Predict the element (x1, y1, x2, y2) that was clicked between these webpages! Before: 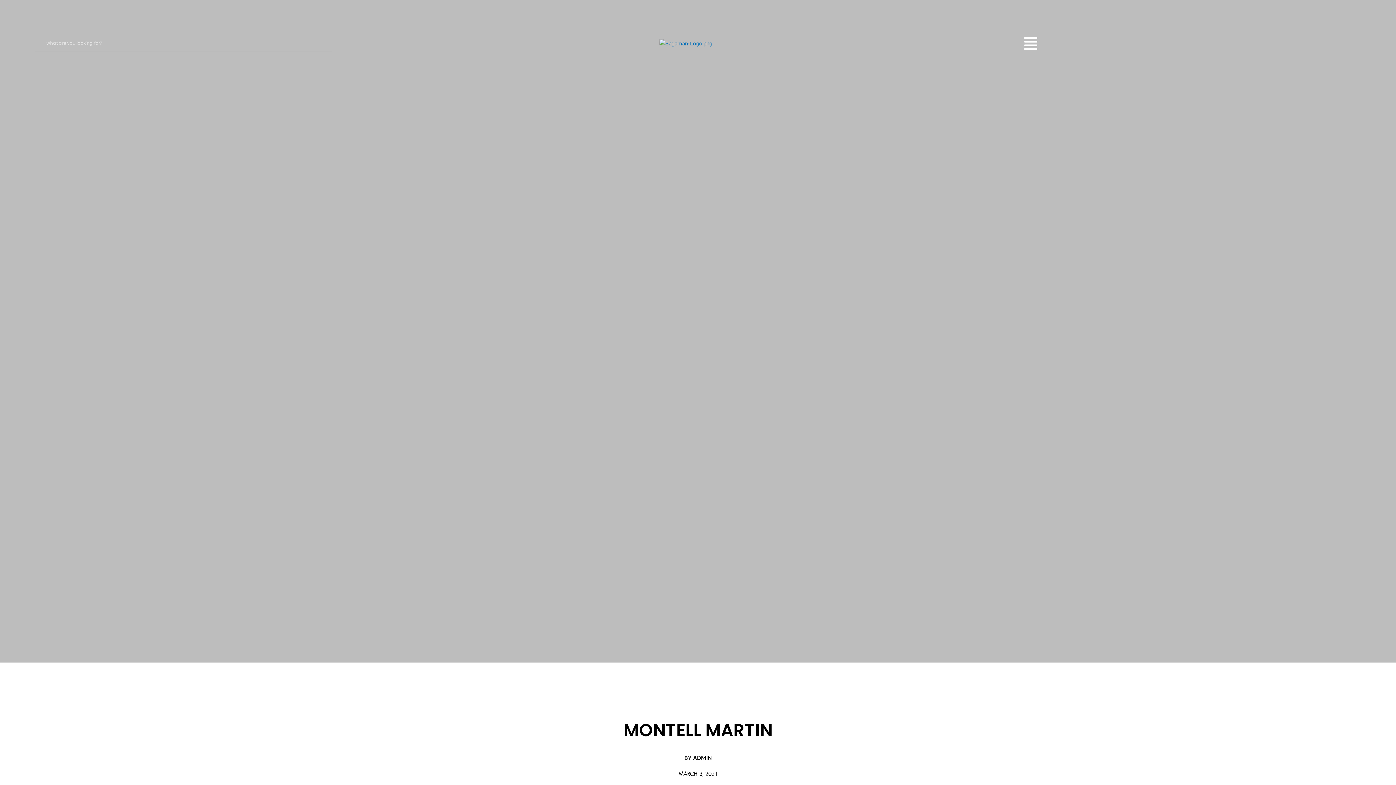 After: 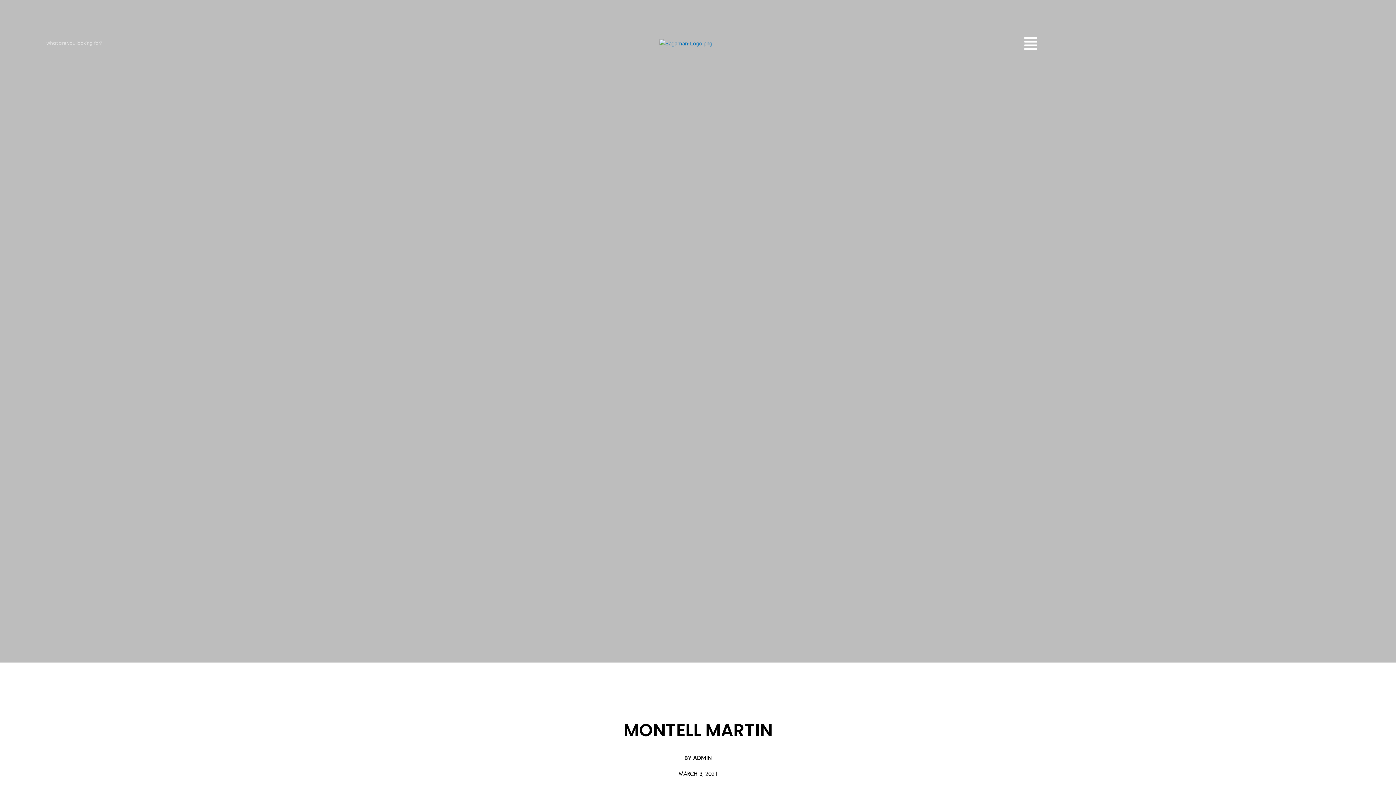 Action: bbox: (678, 770, 717, 779) label: MARCH 3, 2021